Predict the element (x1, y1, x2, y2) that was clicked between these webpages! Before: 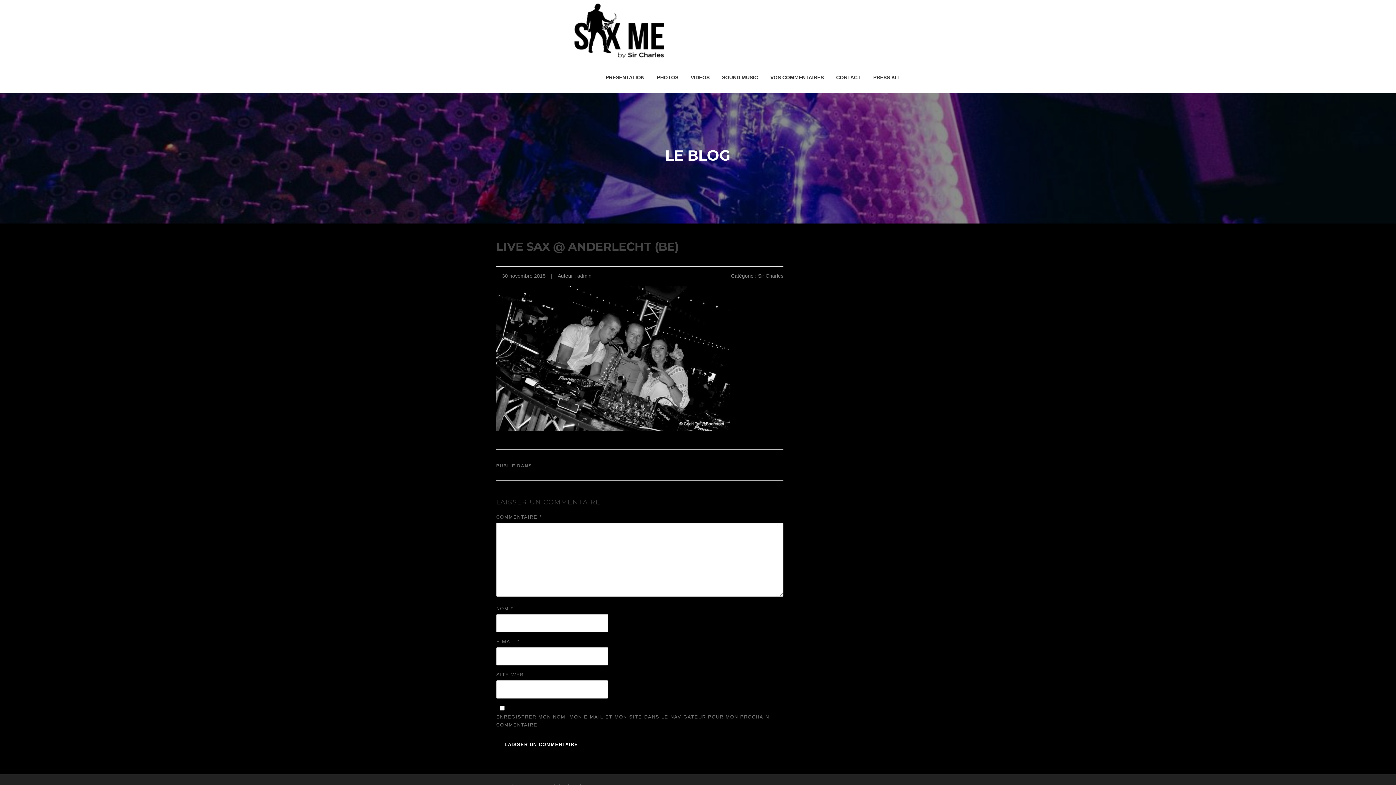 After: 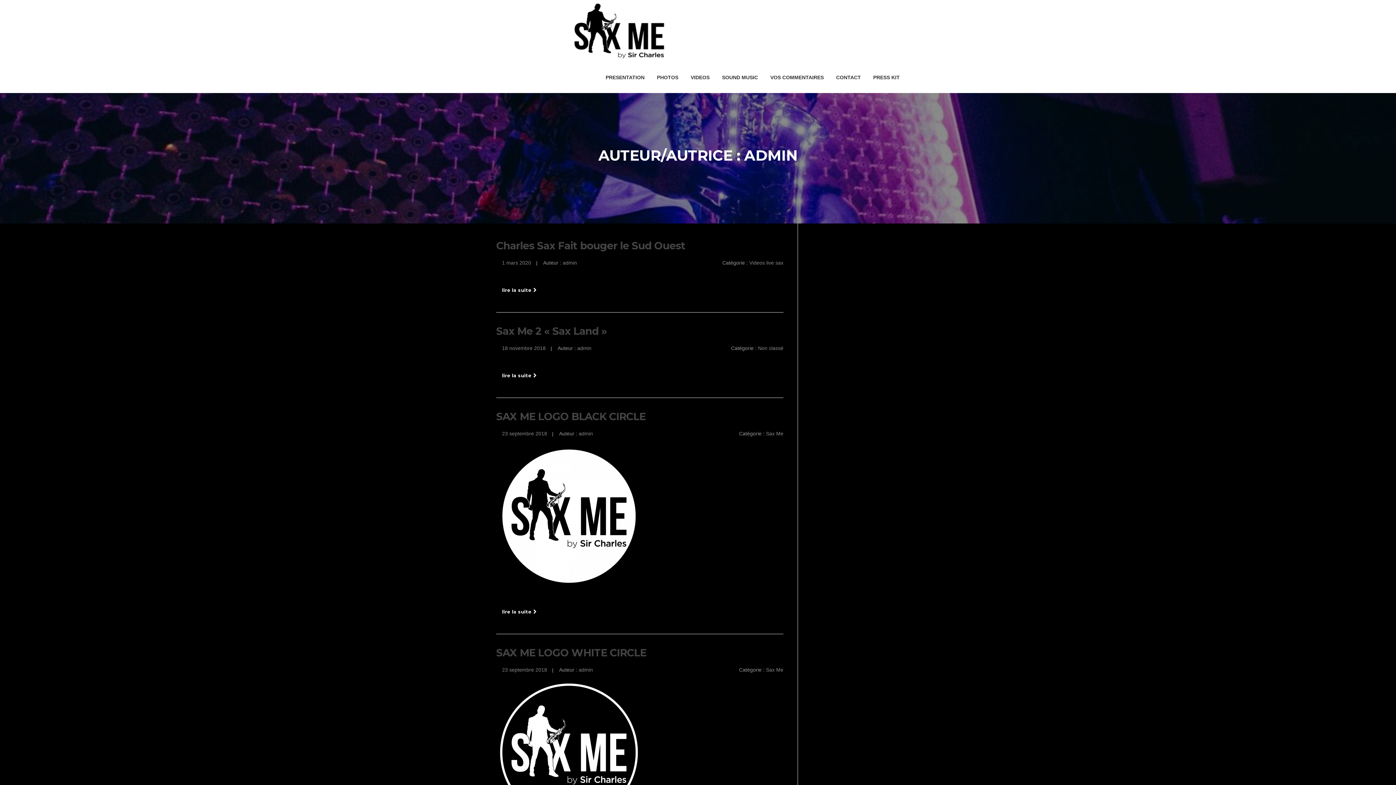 Action: label: admin bbox: (577, 273, 591, 279)